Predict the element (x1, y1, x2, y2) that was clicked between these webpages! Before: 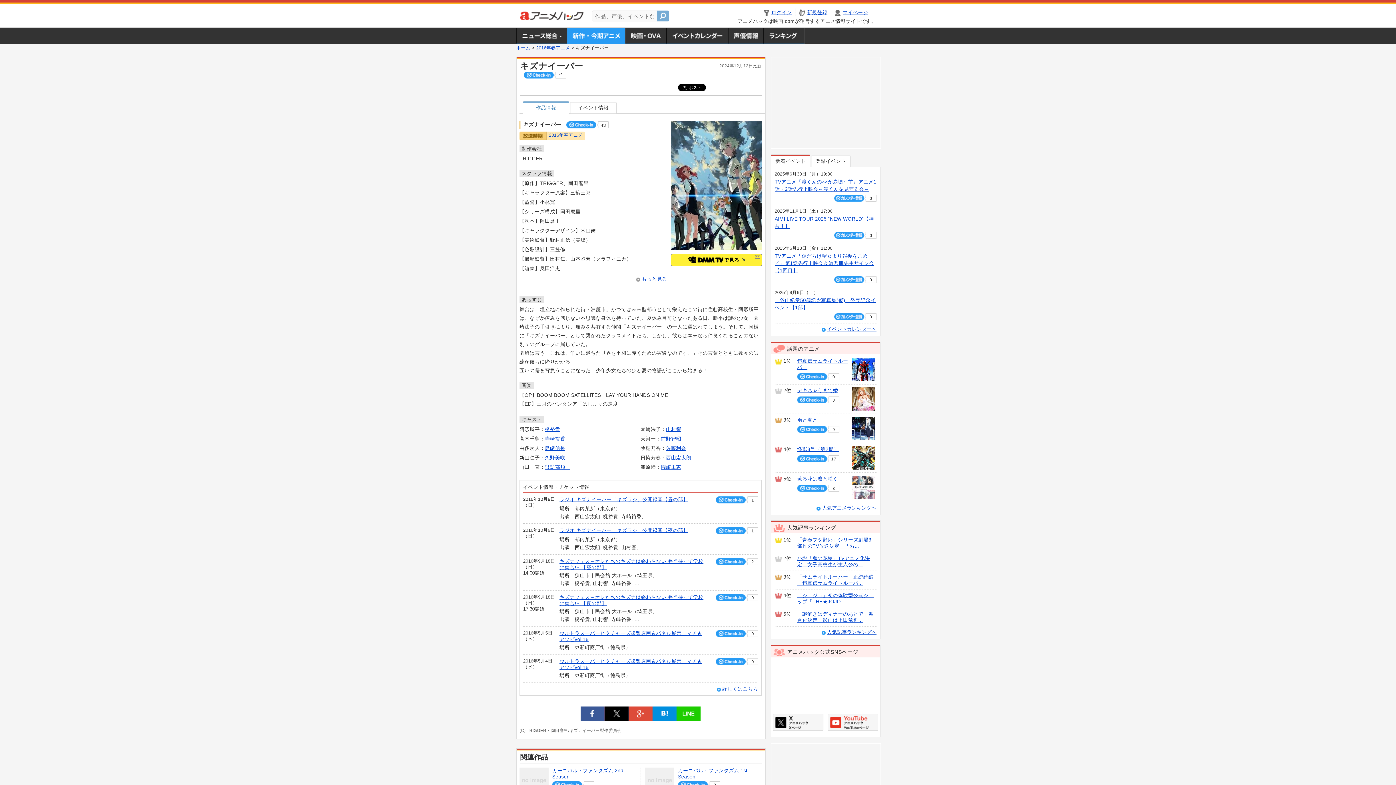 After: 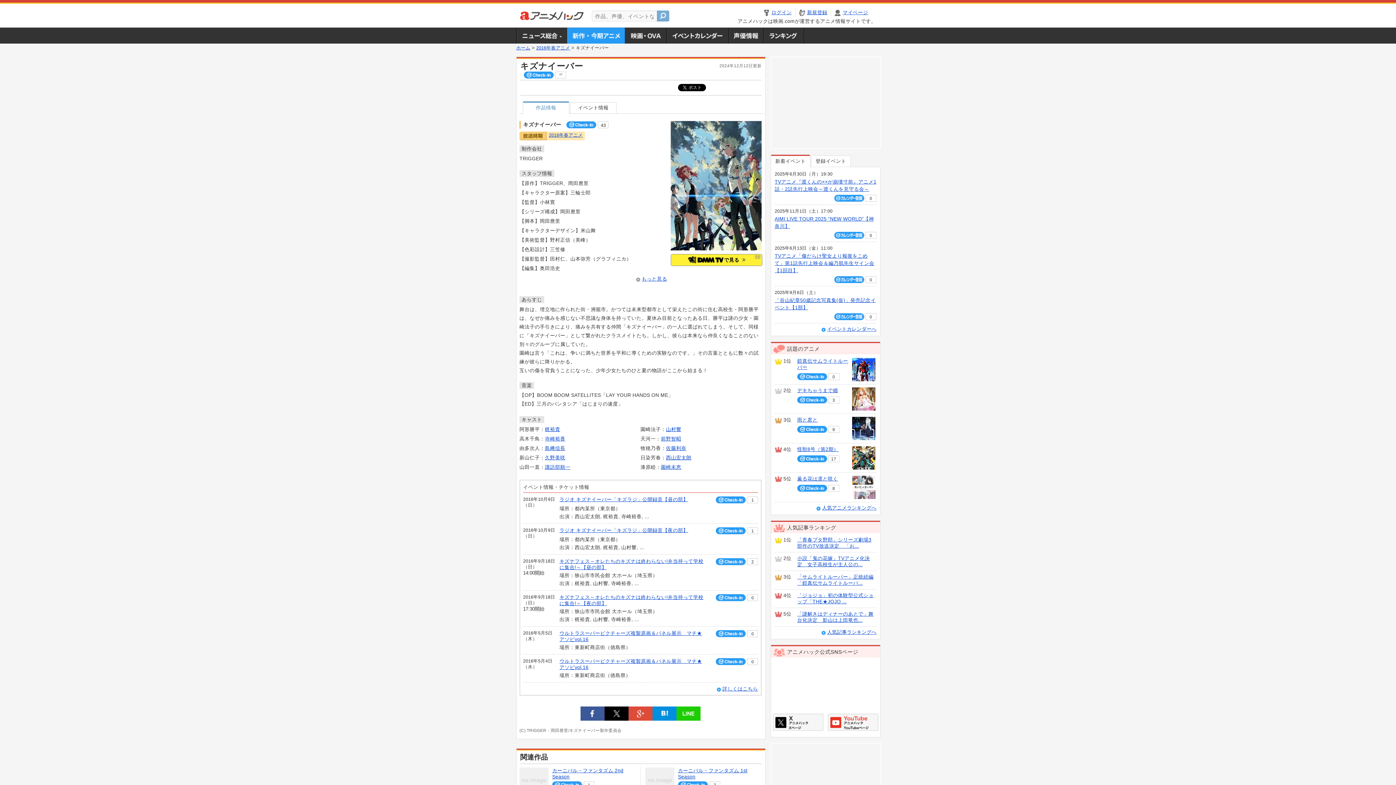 Action: bbox: (716, 658, 746, 665)